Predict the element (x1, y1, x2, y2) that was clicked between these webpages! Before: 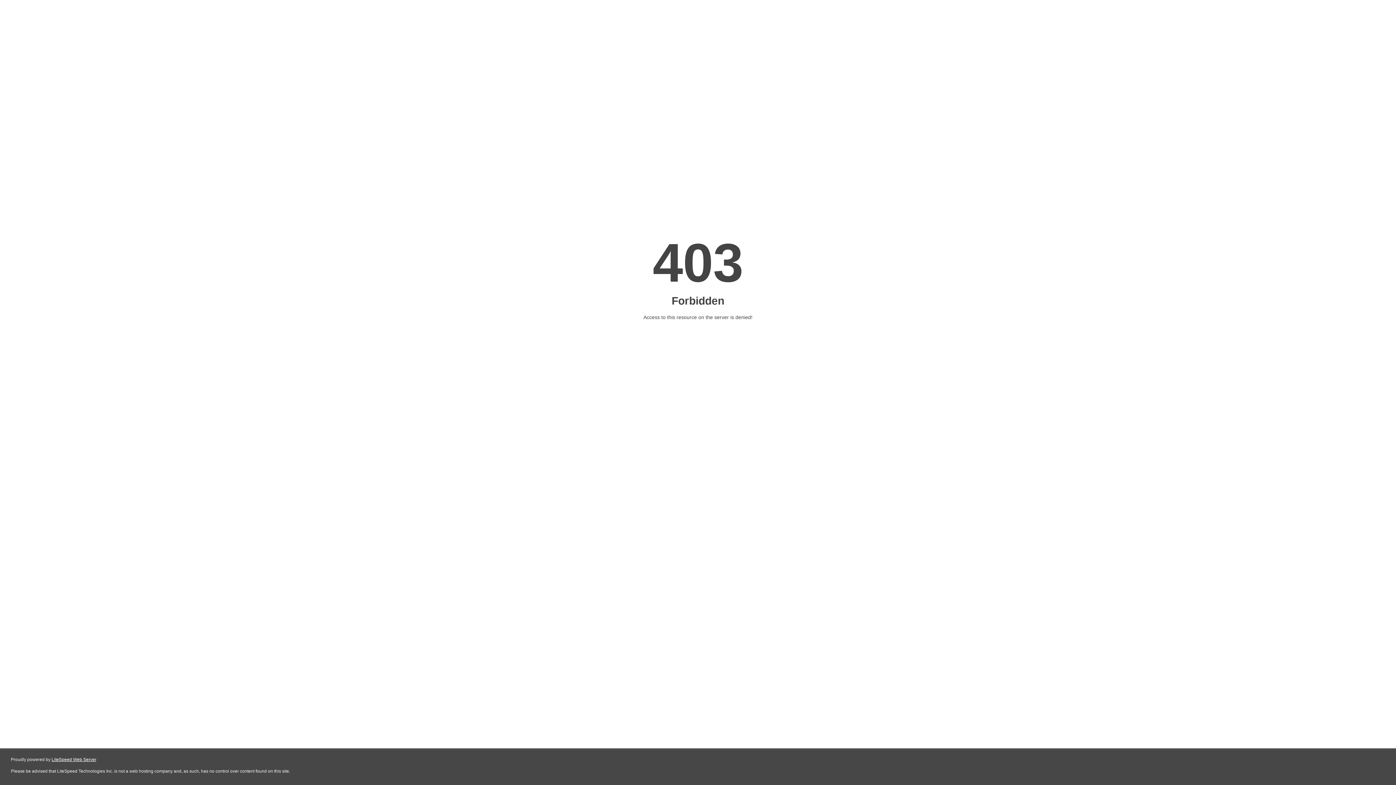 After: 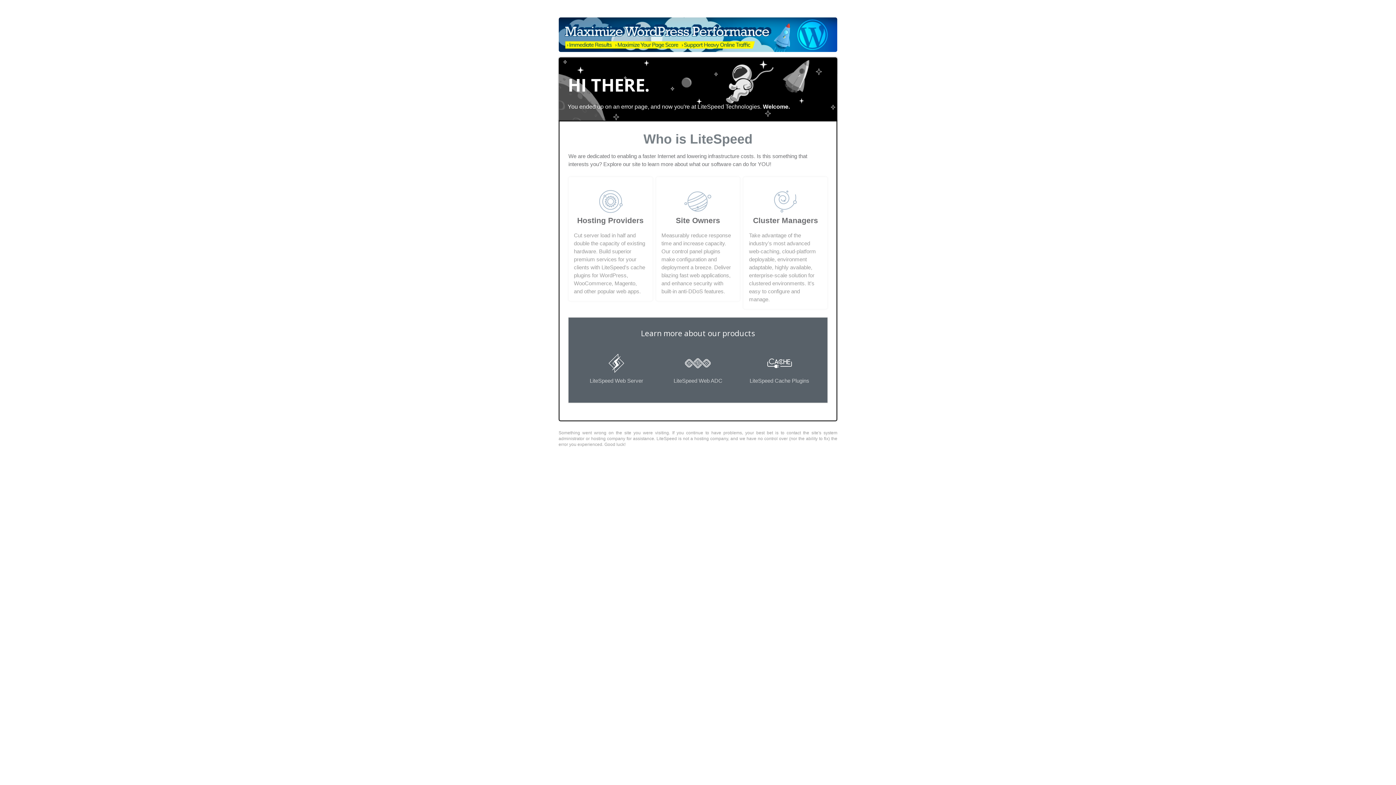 Action: label: LiteSpeed Web Server bbox: (51, 757, 96, 762)